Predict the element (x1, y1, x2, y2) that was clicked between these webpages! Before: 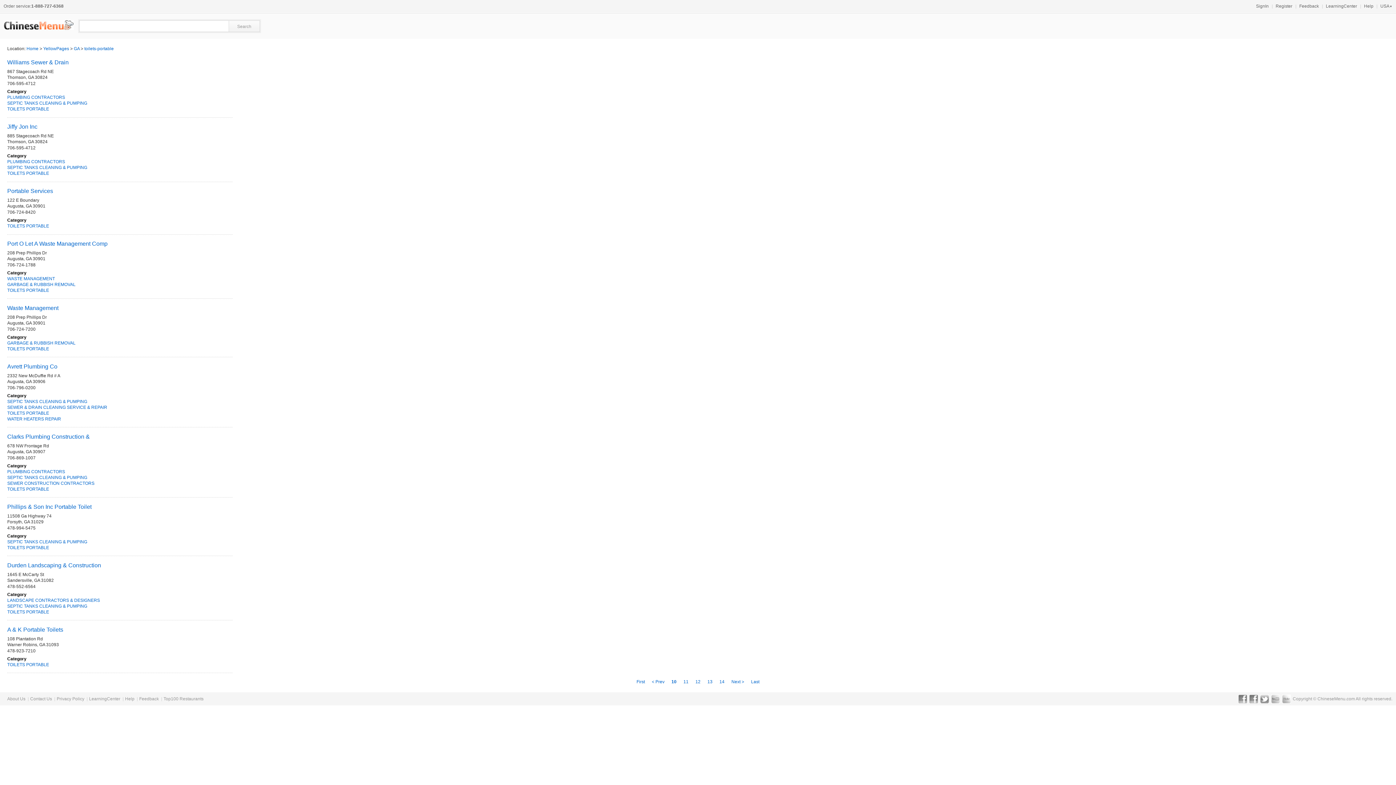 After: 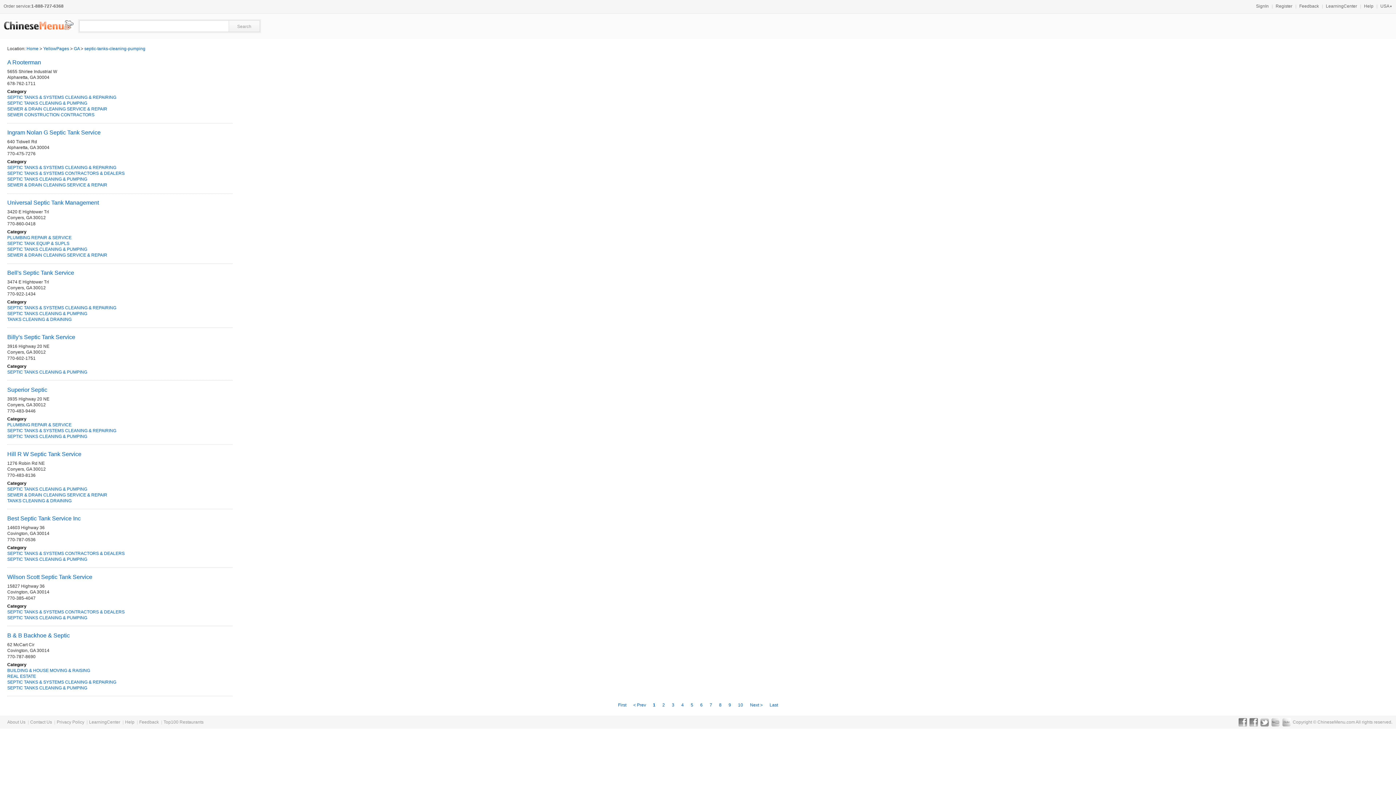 Action: label: SEPTIC TANKS CLEANING & PUMPING bbox: (7, 475, 87, 480)